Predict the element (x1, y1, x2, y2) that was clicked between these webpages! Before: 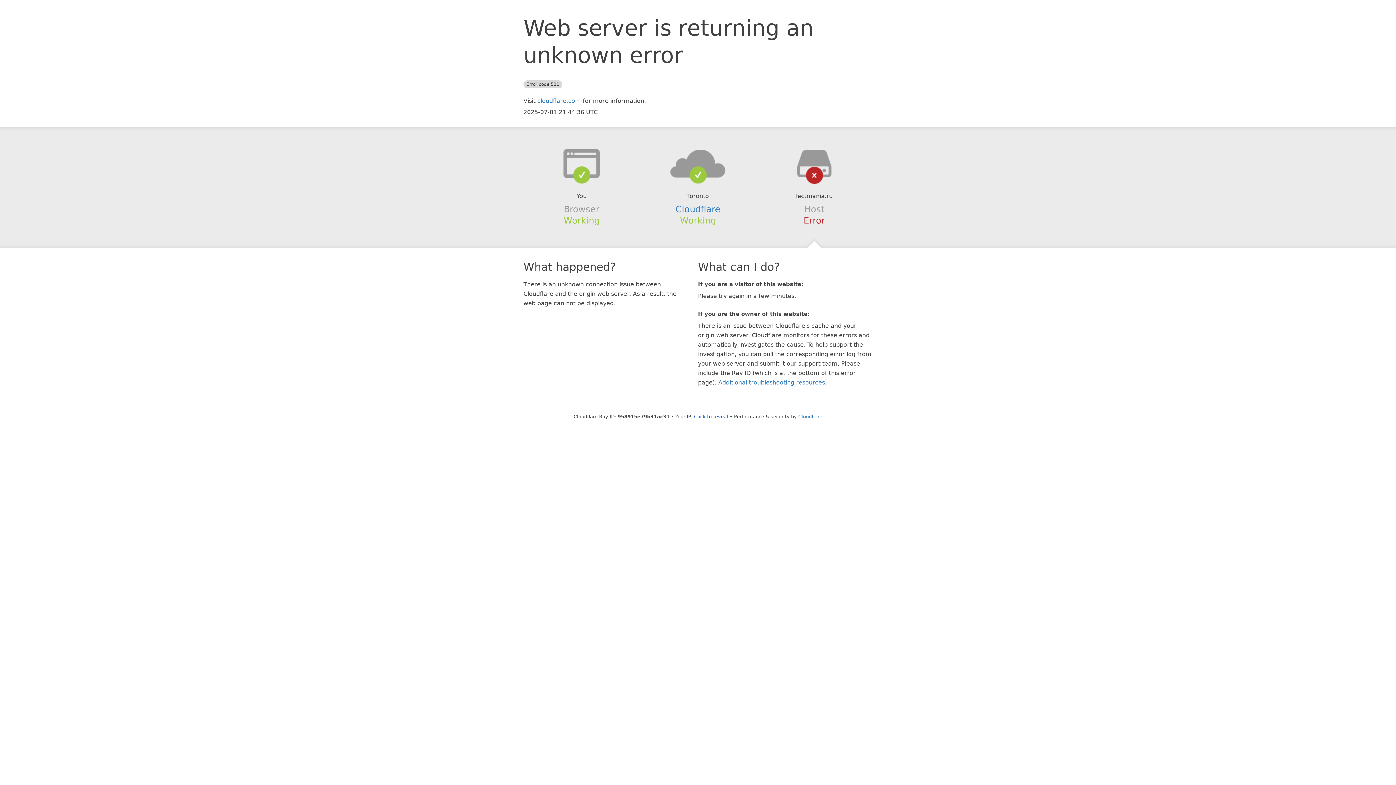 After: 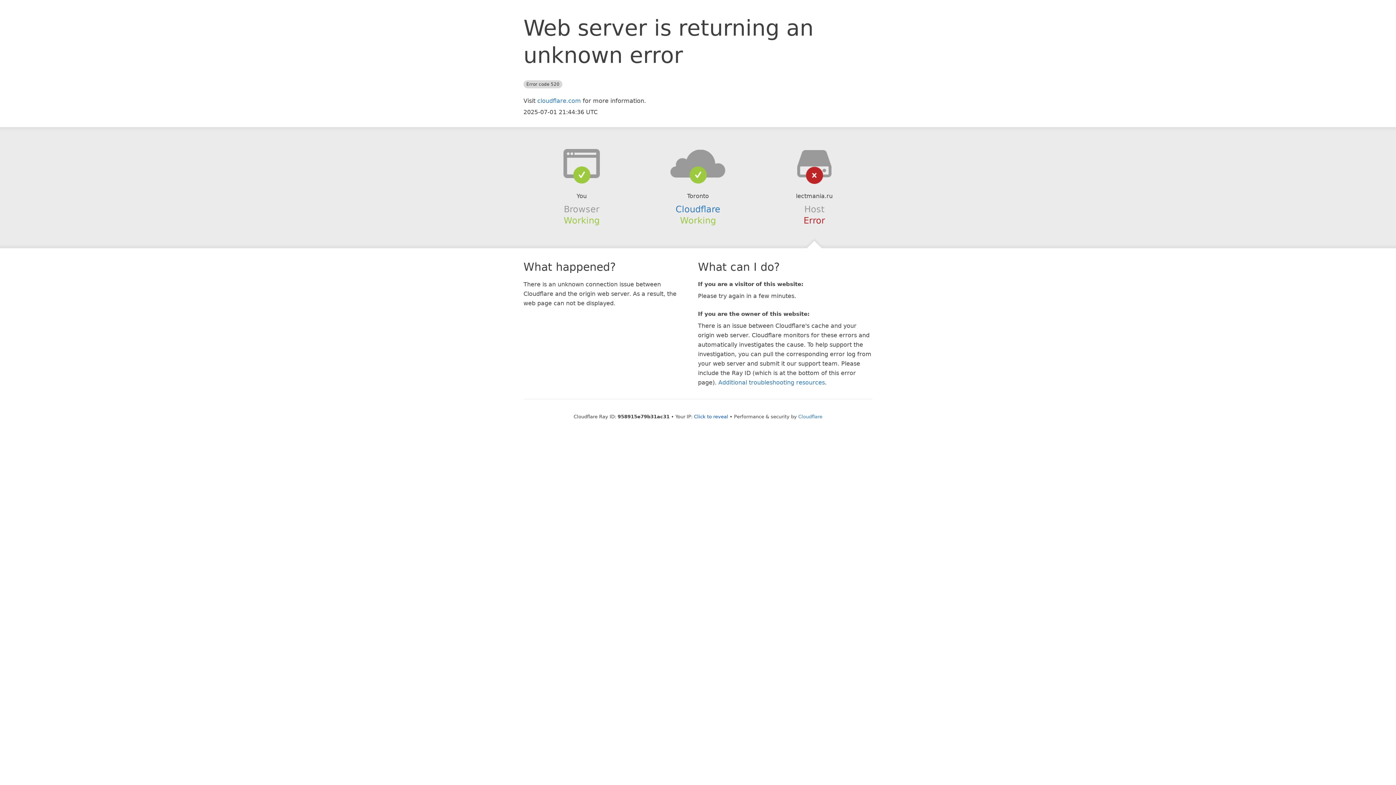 Action: bbox: (639, 148, 756, 178)